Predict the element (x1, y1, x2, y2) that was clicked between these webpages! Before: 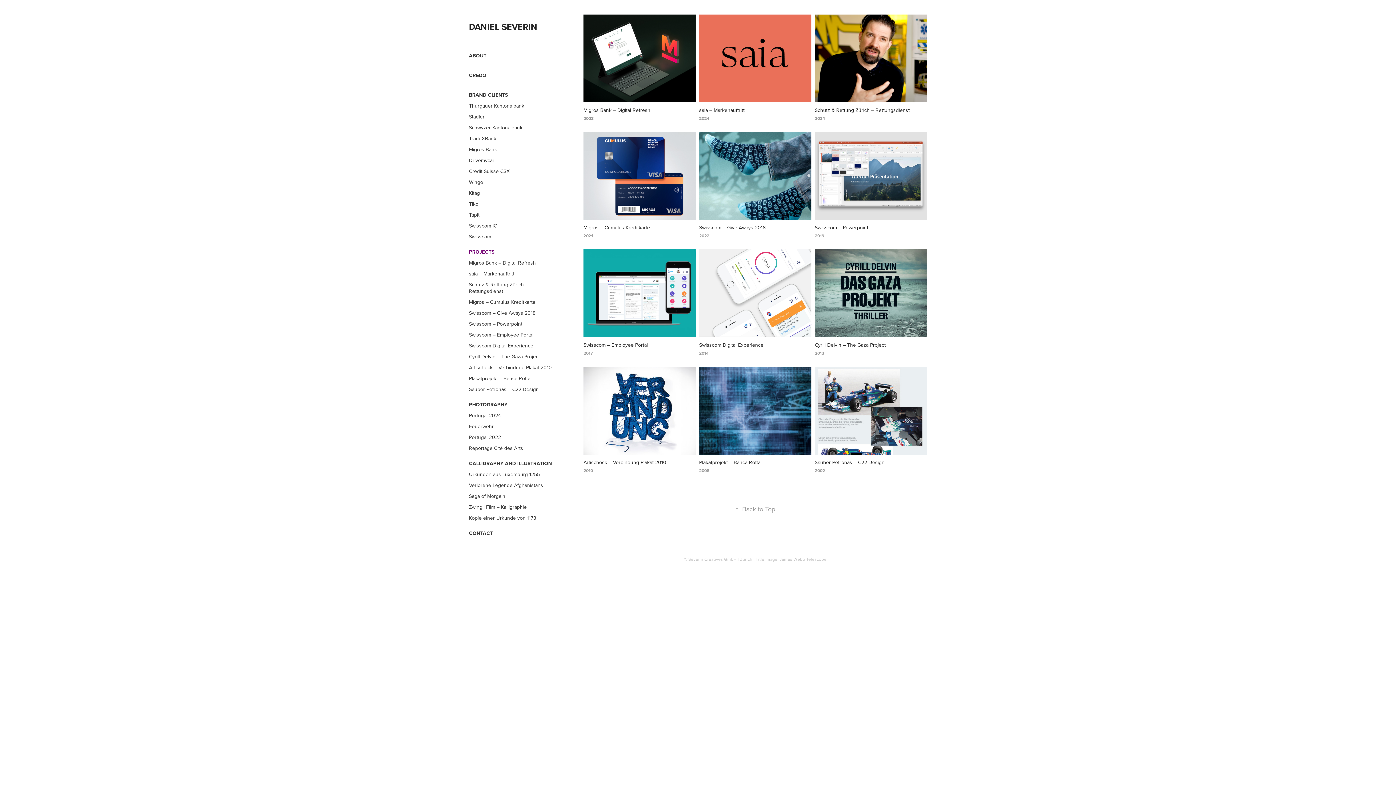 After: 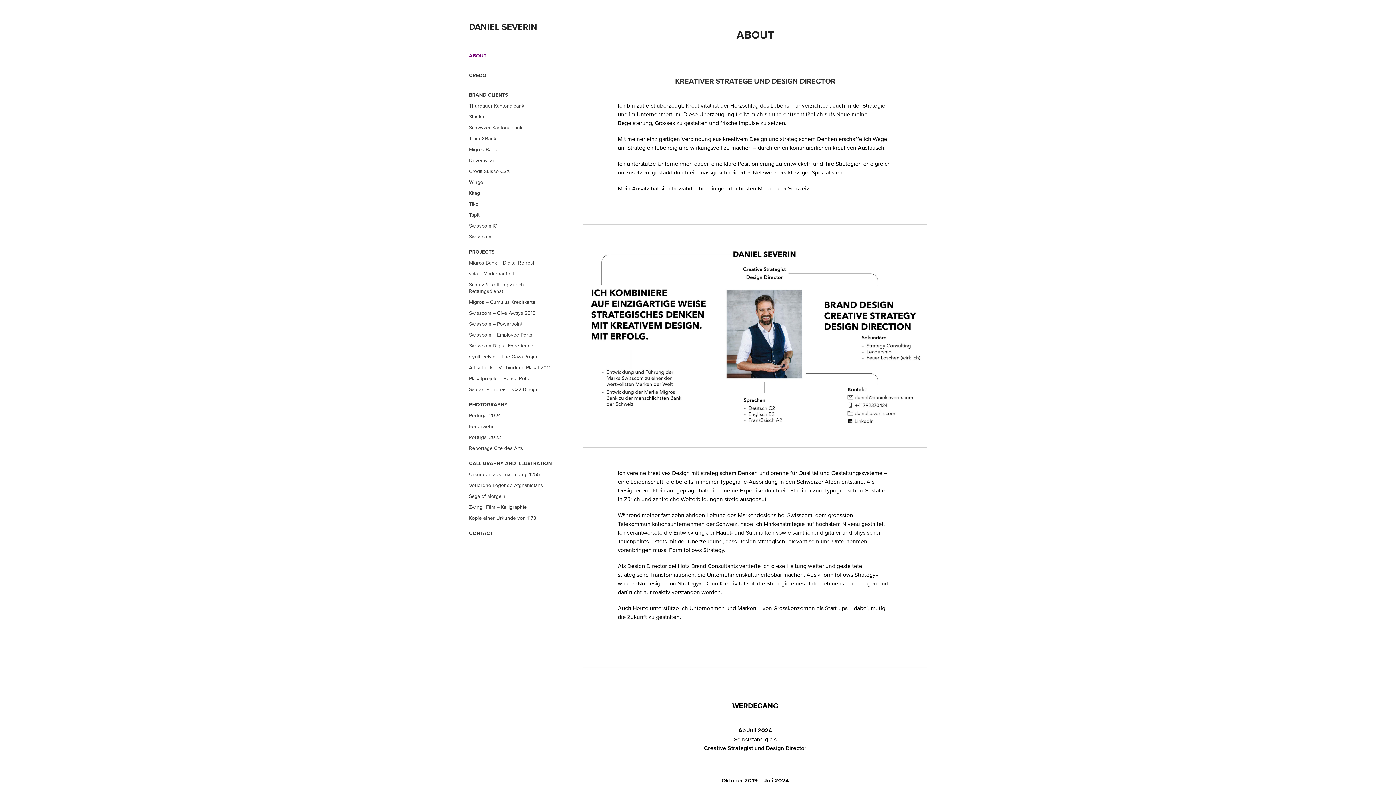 Action: label: ABOUT bbox: (469, 52, 486, 59)